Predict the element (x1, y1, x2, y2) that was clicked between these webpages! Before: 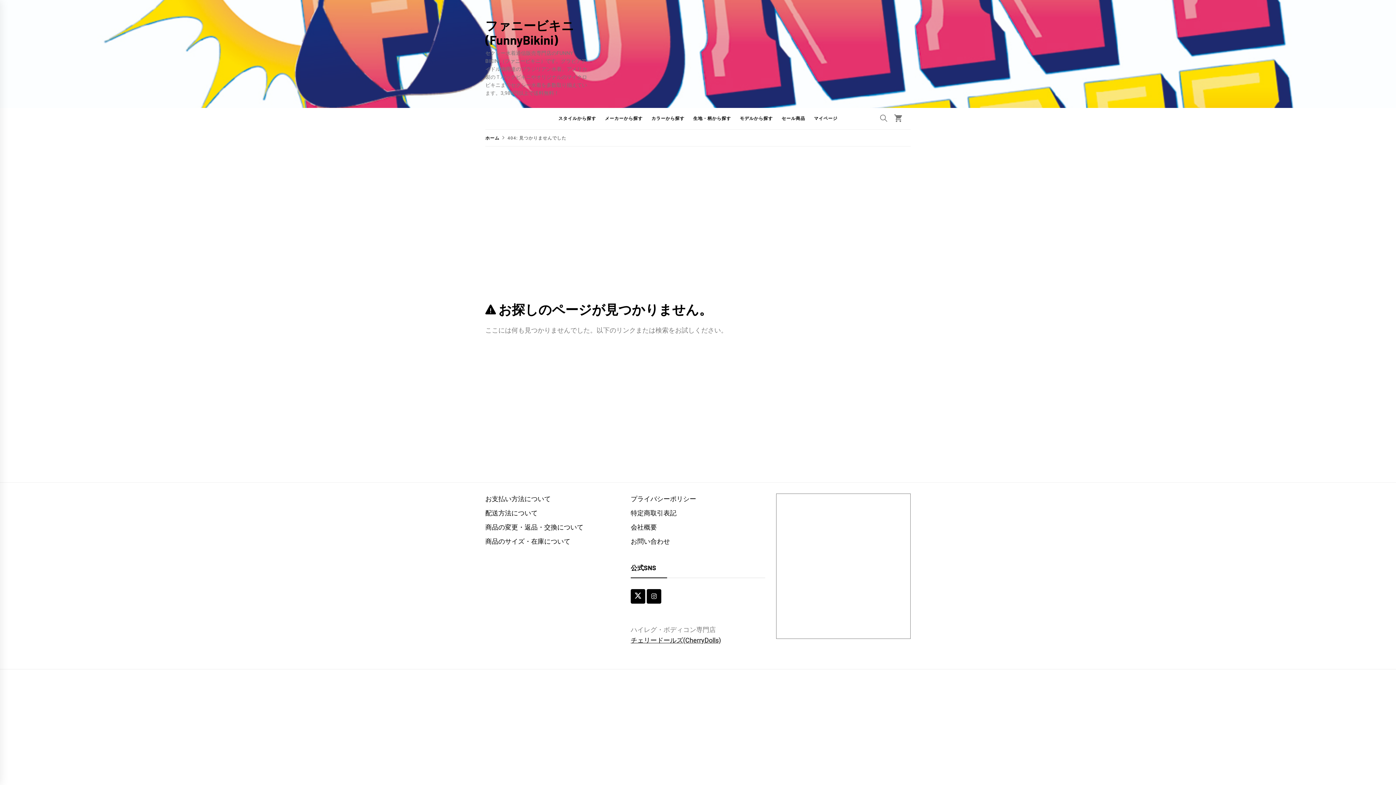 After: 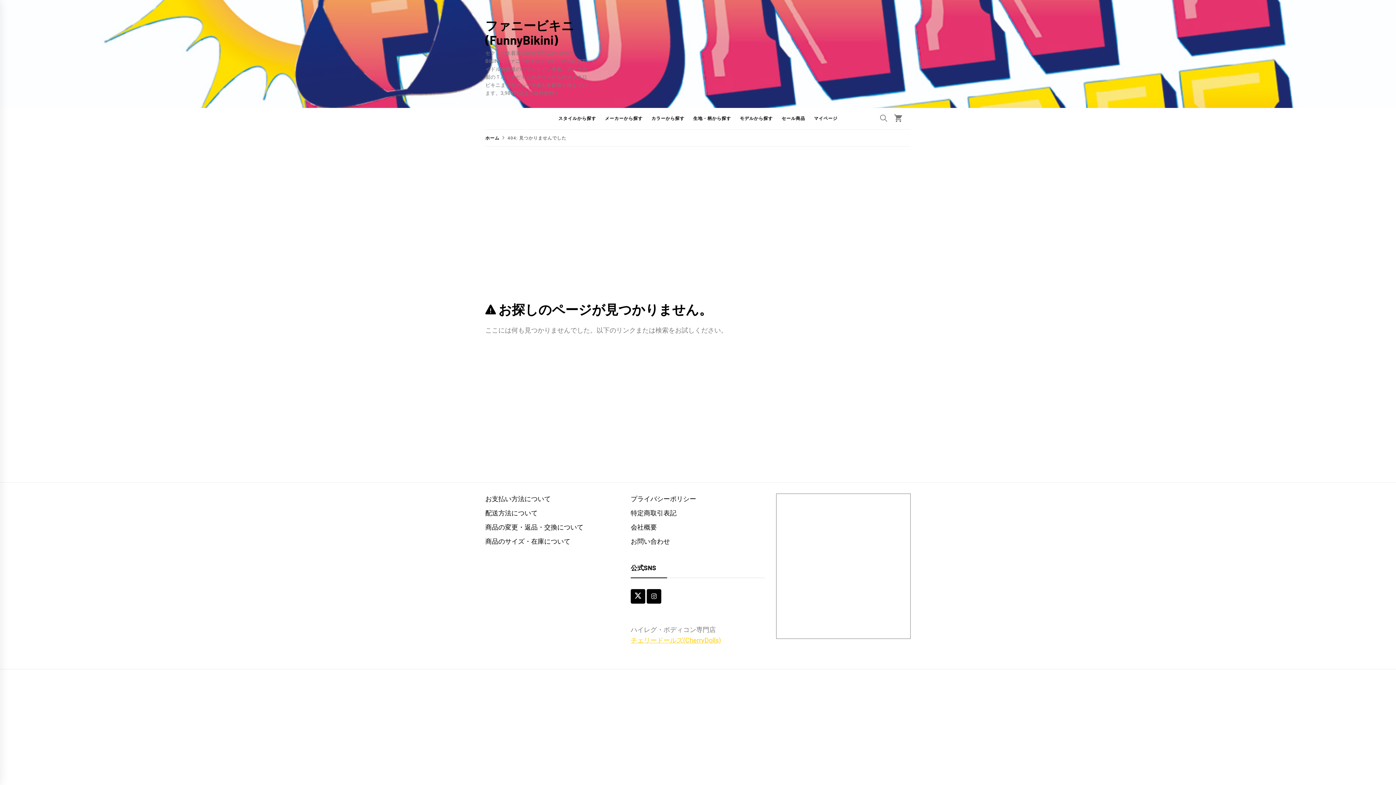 Action: bbox: (630, 636, 721, 644) label: チェリードールズ(CherryDolls)